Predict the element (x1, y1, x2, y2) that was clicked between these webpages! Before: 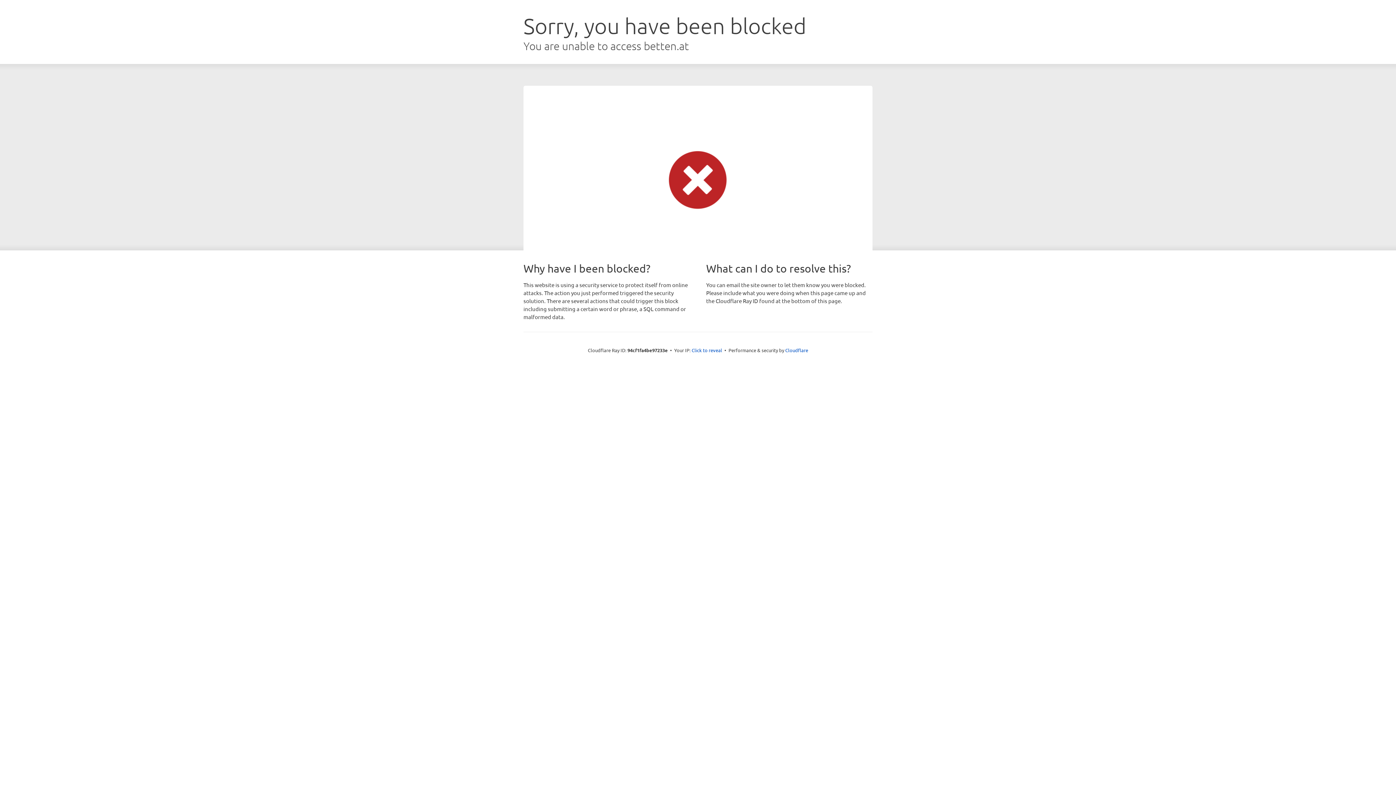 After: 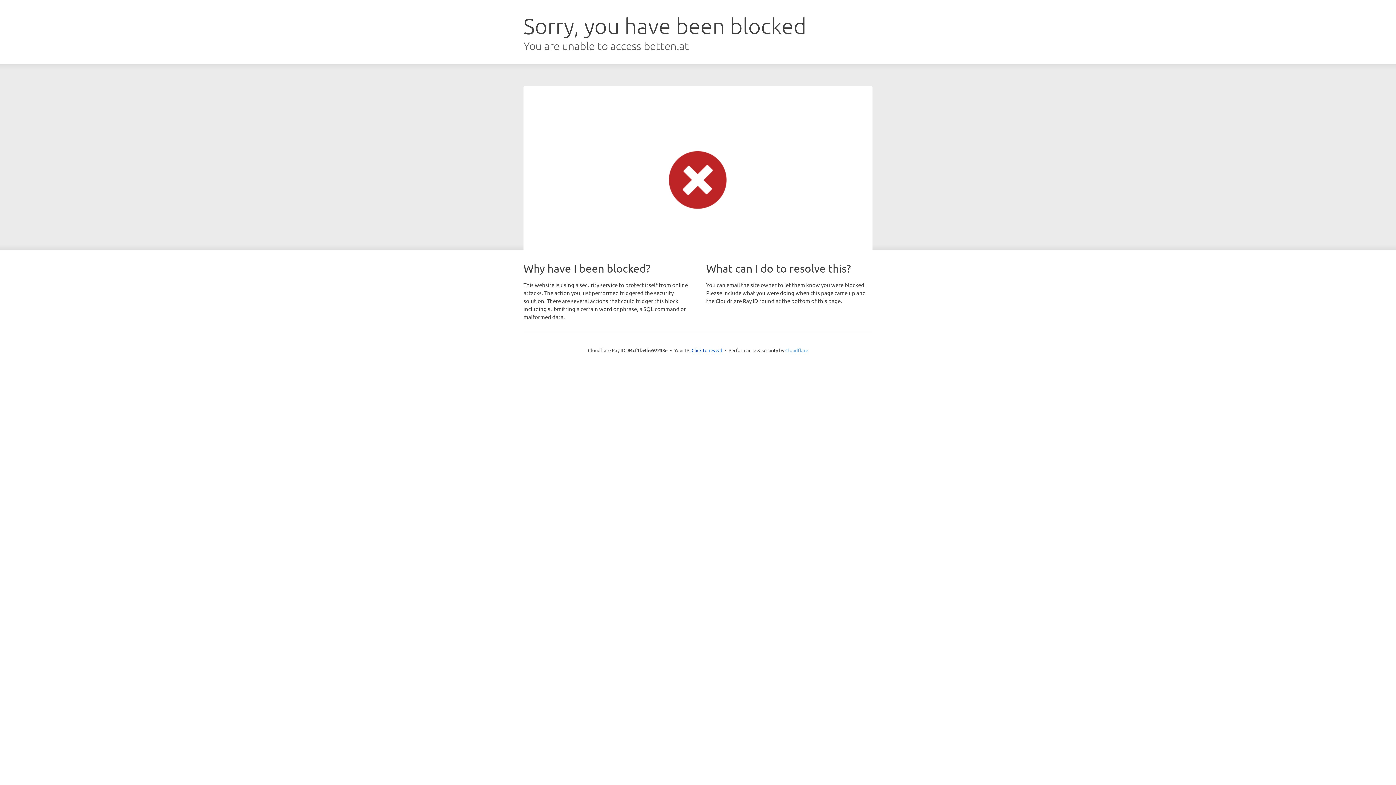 Action: label: Cloudflare bbox: (785, 347, 808, 353)